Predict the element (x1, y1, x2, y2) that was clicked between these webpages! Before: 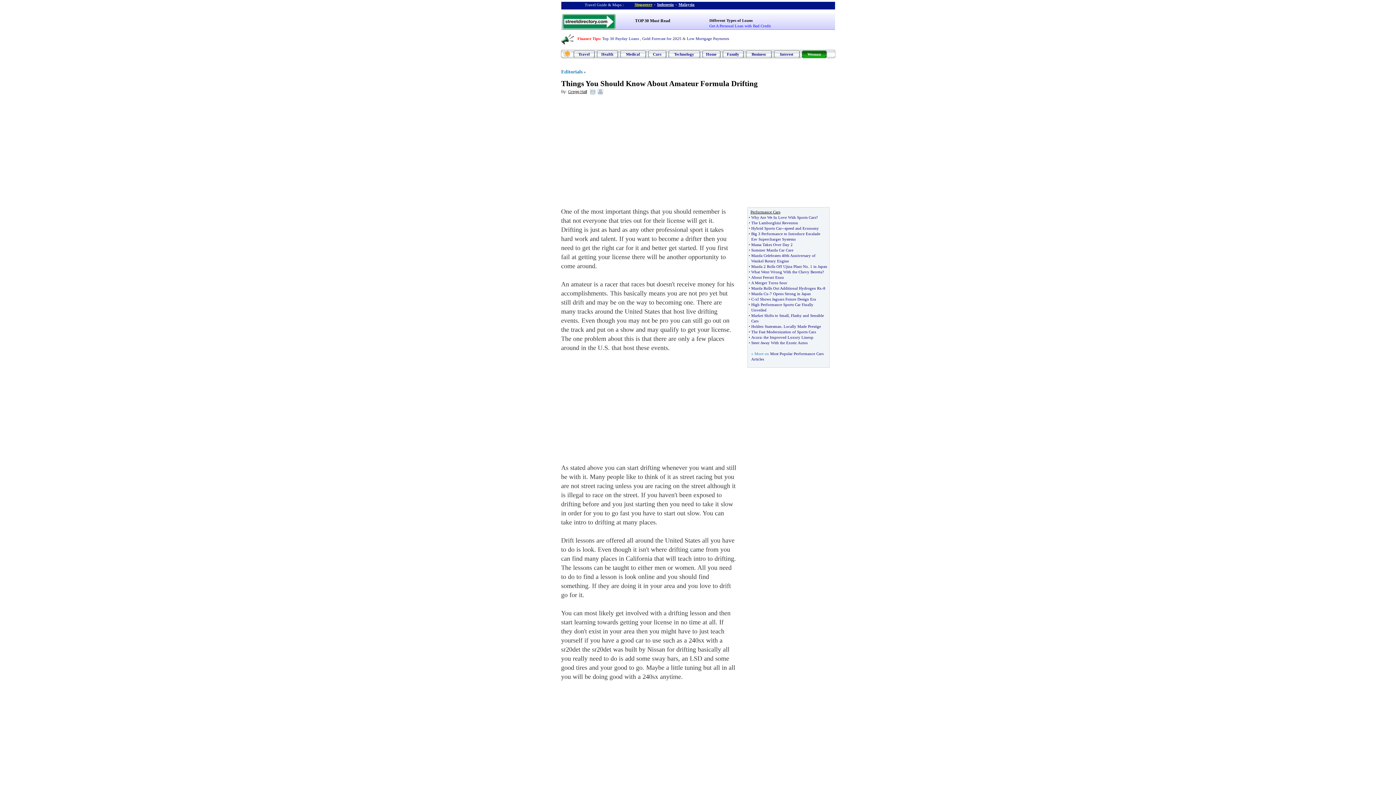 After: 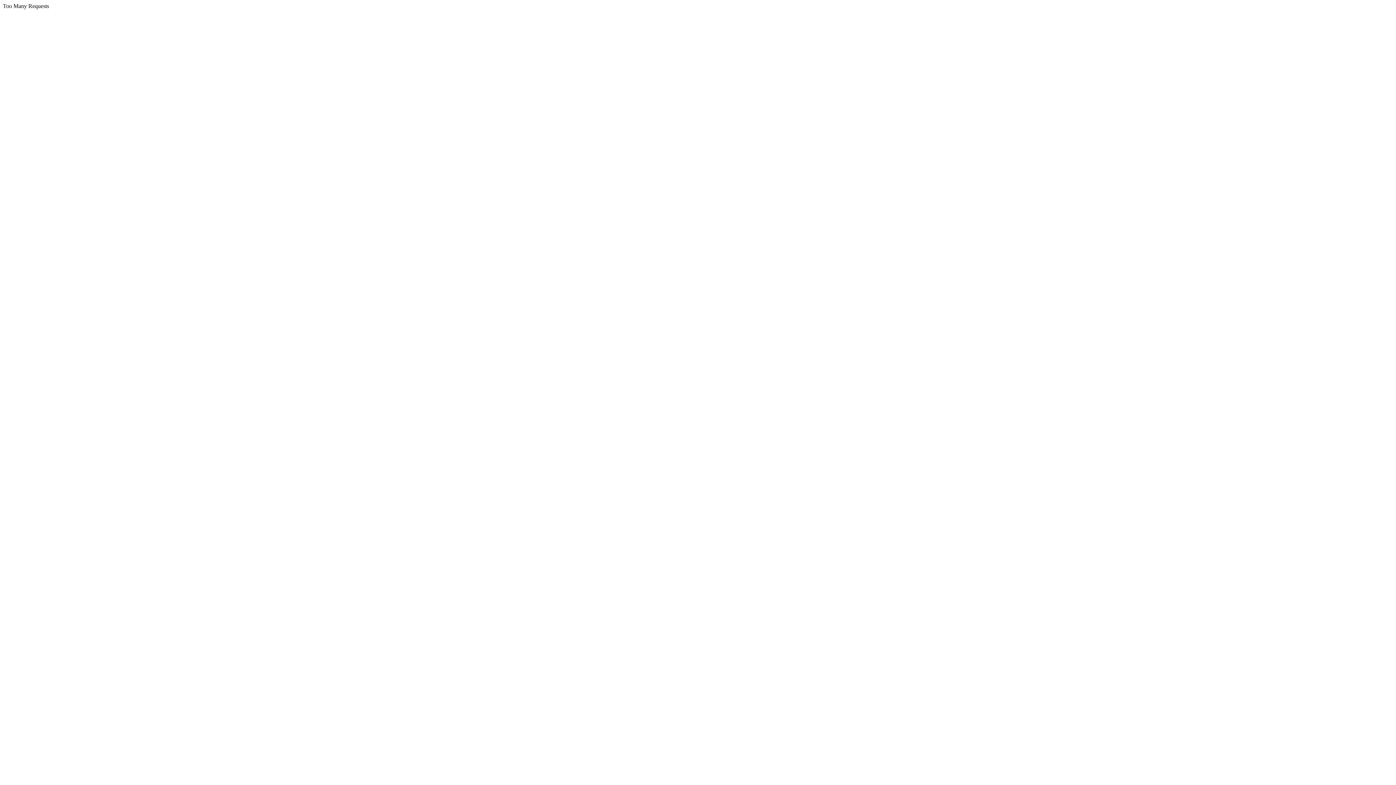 Action: bbox: (562, 18, 615, 23)